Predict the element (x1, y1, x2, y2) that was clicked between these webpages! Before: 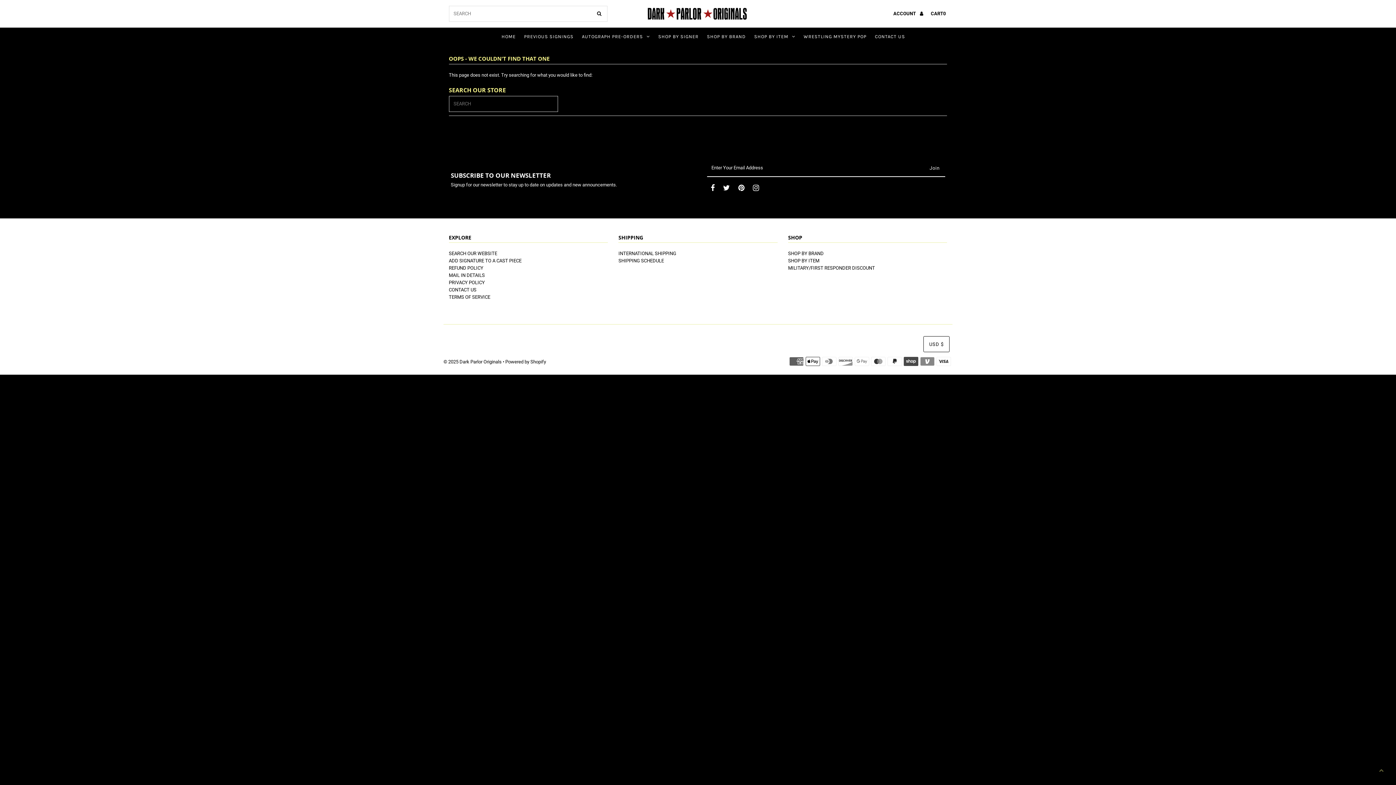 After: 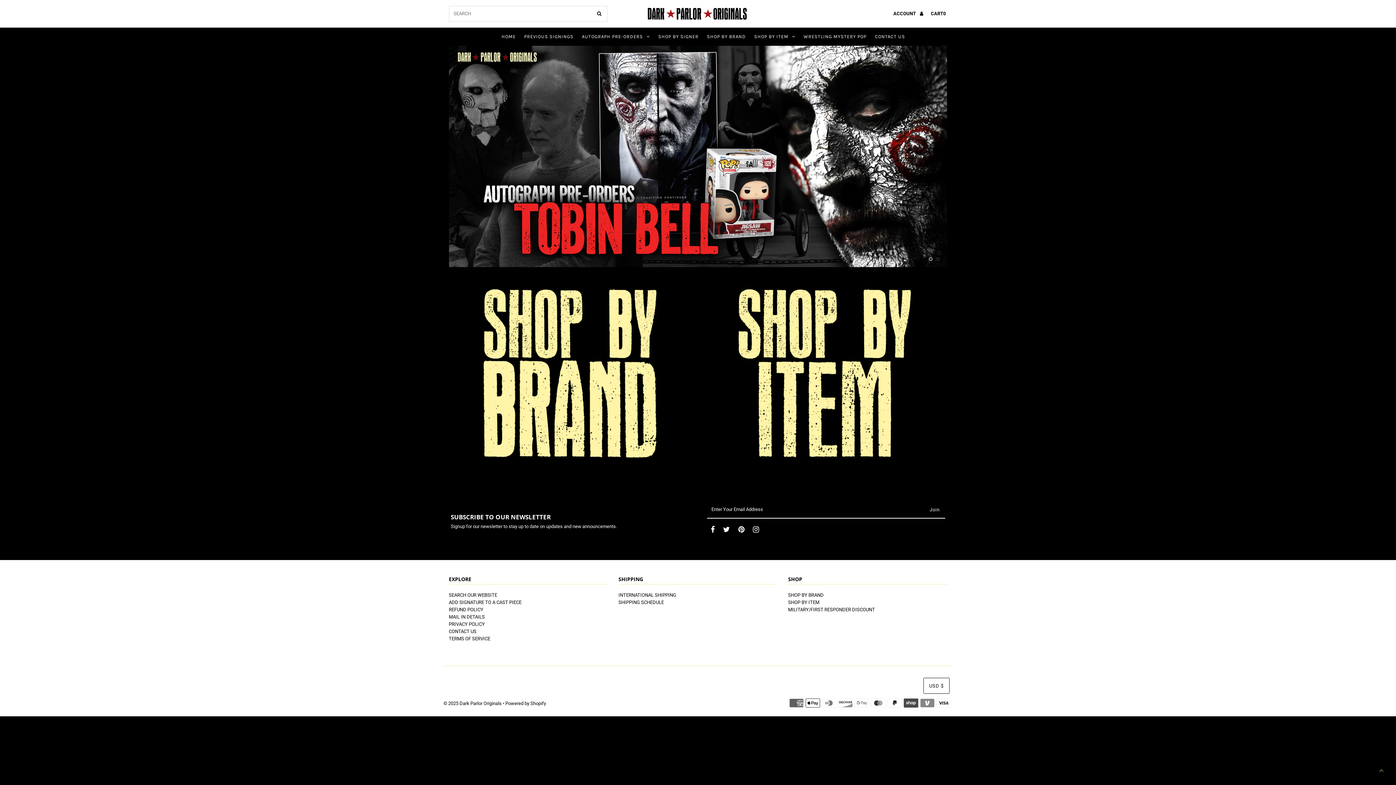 Action: bbox: (443, 359, 501, 364) label: © 2025 Dark Parlor Originals